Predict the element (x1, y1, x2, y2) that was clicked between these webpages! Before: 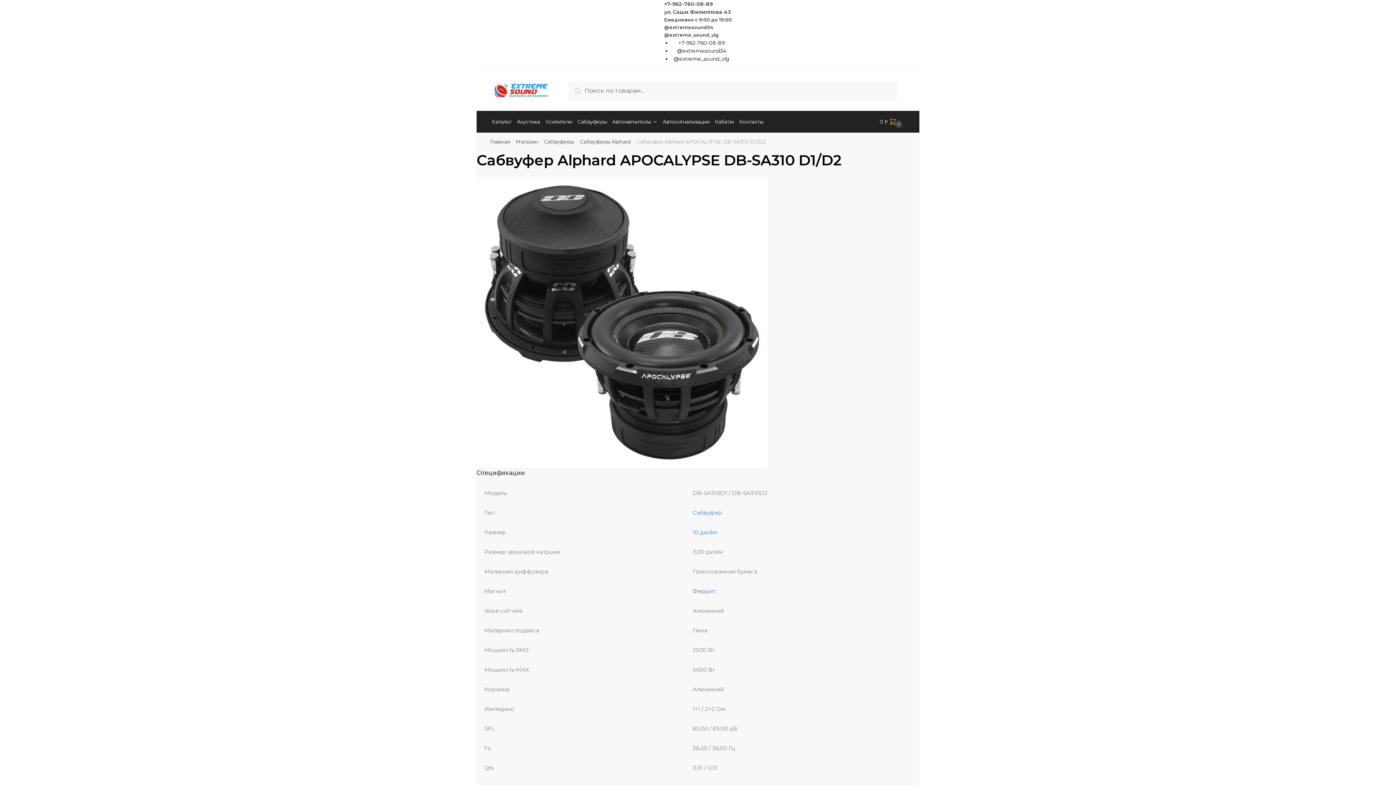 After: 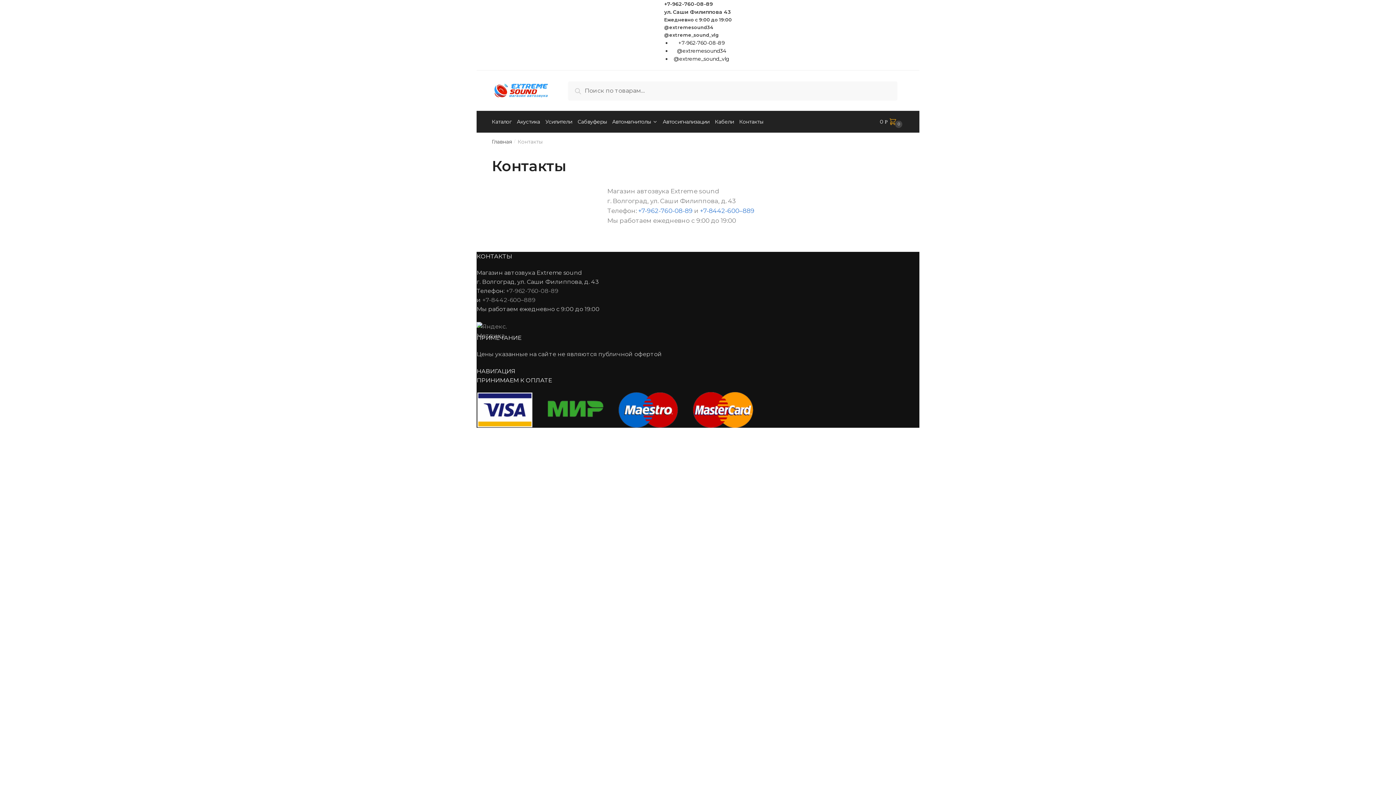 Action: label: Ежедневно с 9:00 до 19:00 bbox: (664, 17, 732, 22)